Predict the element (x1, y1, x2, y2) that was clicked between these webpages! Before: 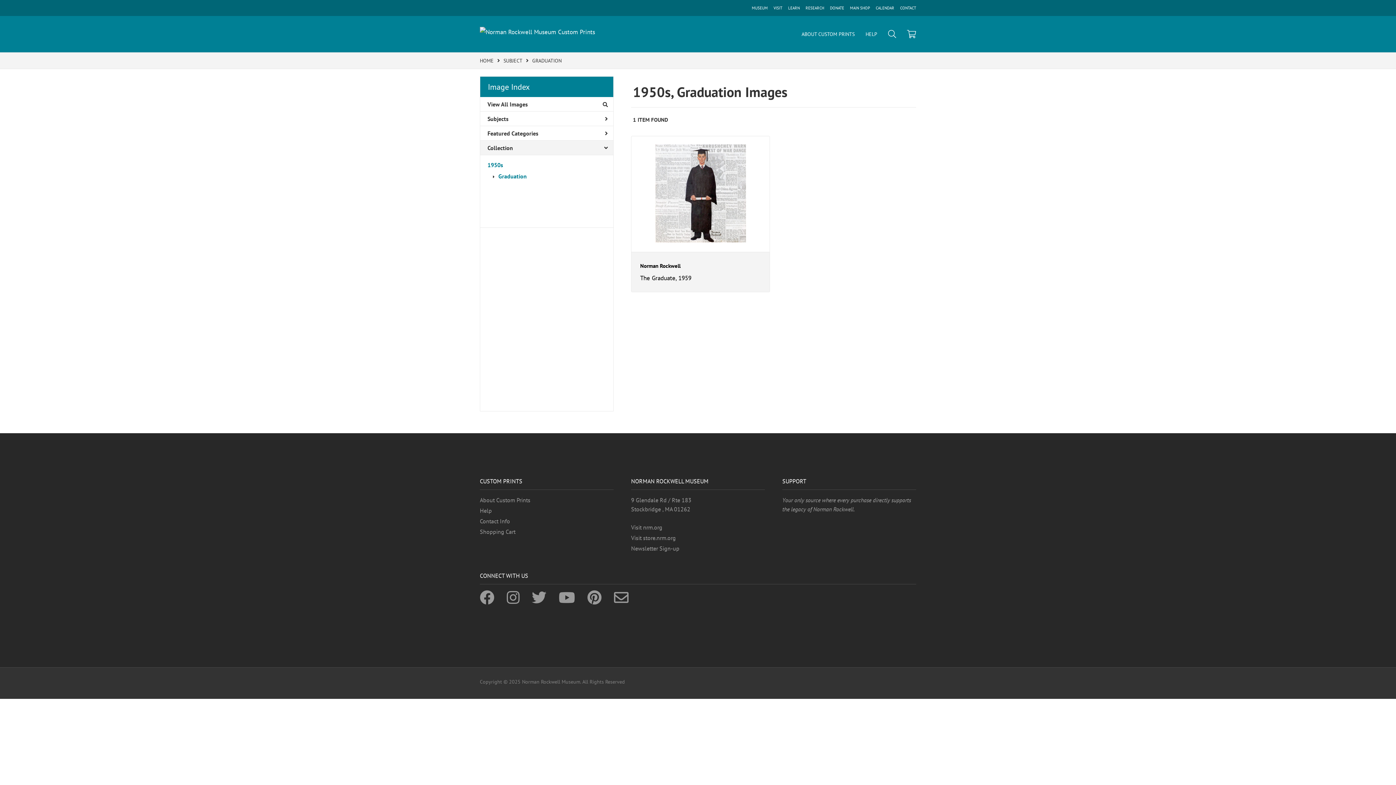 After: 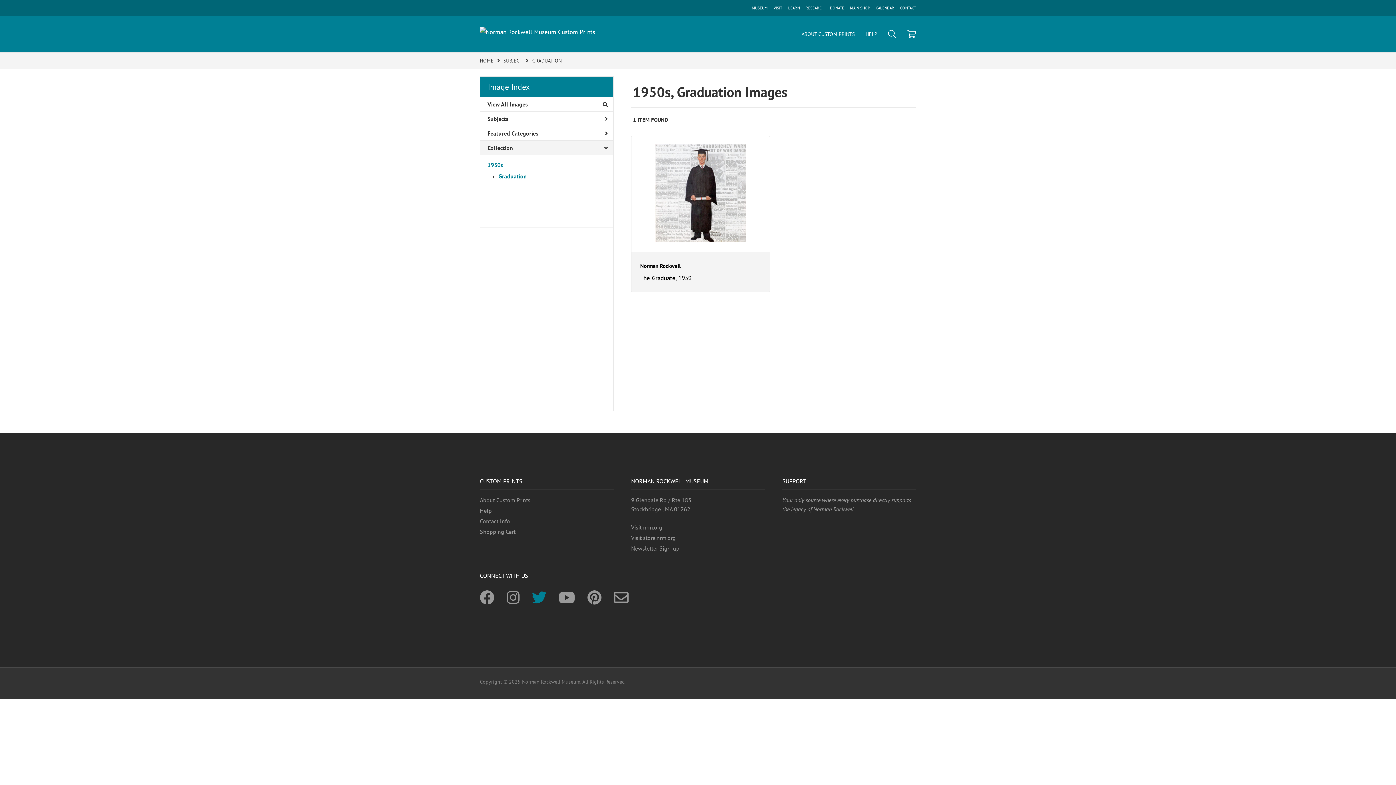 Action: bbox: (532, 597, 557, 604)